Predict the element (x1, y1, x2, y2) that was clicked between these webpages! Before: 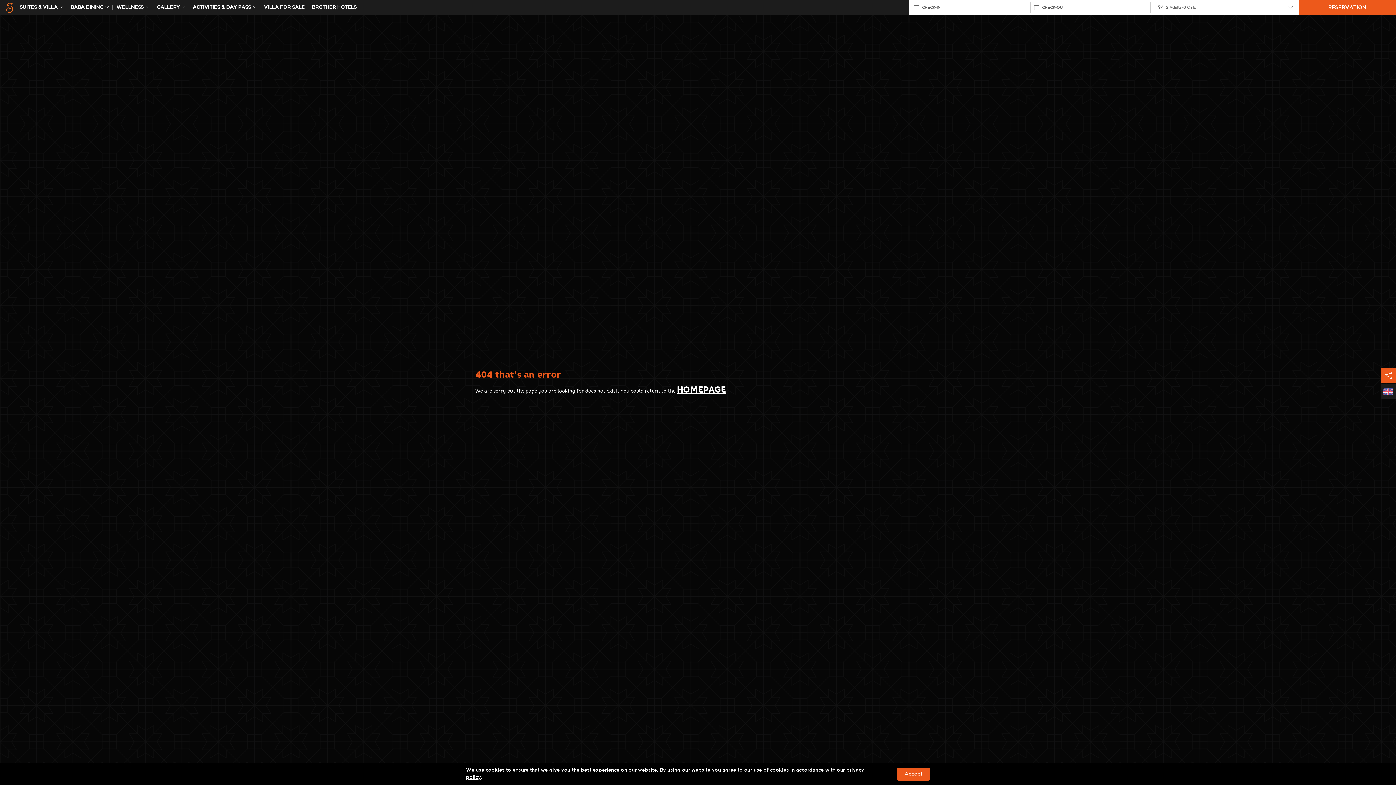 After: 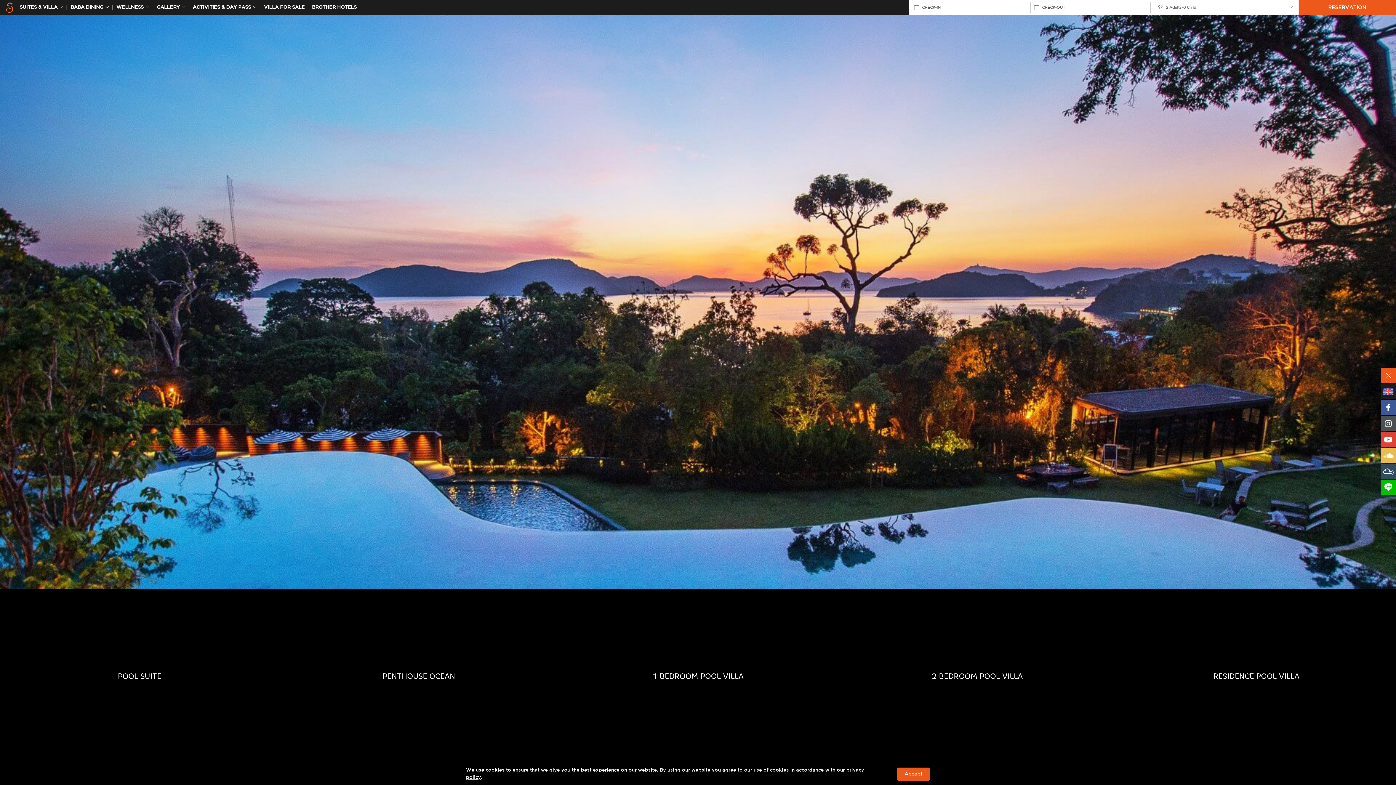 Action: label: SUITES & VILLA bbox: (16, 4, 67, 11)